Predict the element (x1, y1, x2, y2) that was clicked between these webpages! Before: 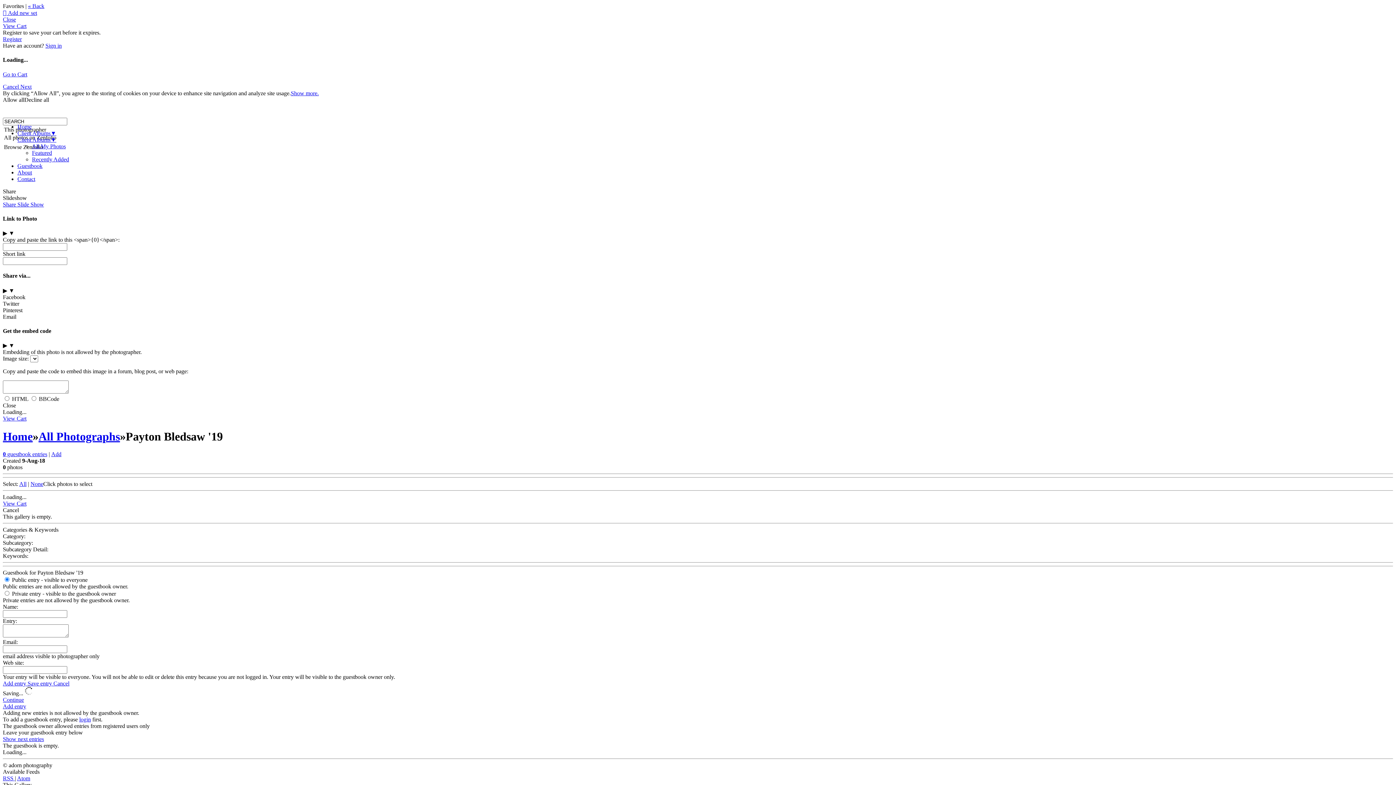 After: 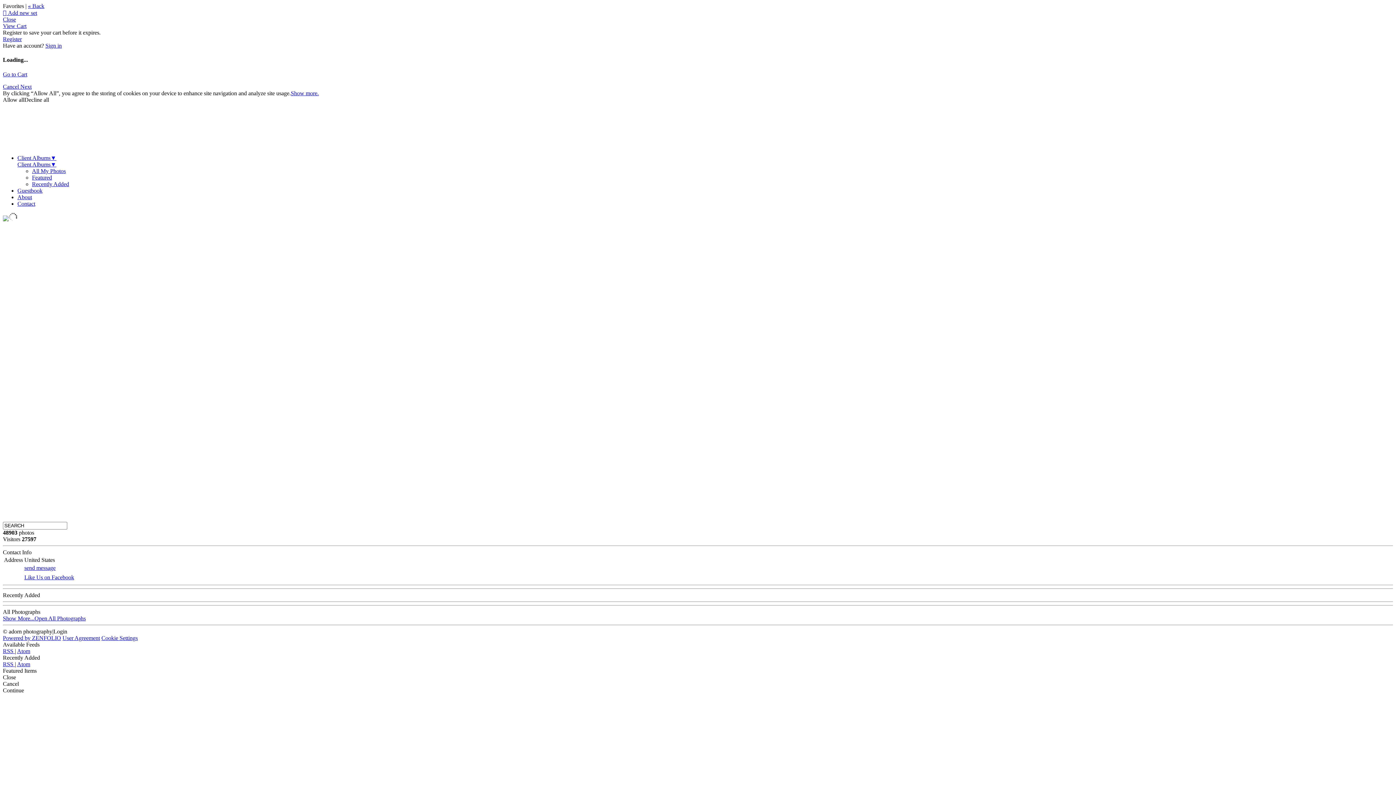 Action: bbox: (17, 123, 31, 129) label: Home